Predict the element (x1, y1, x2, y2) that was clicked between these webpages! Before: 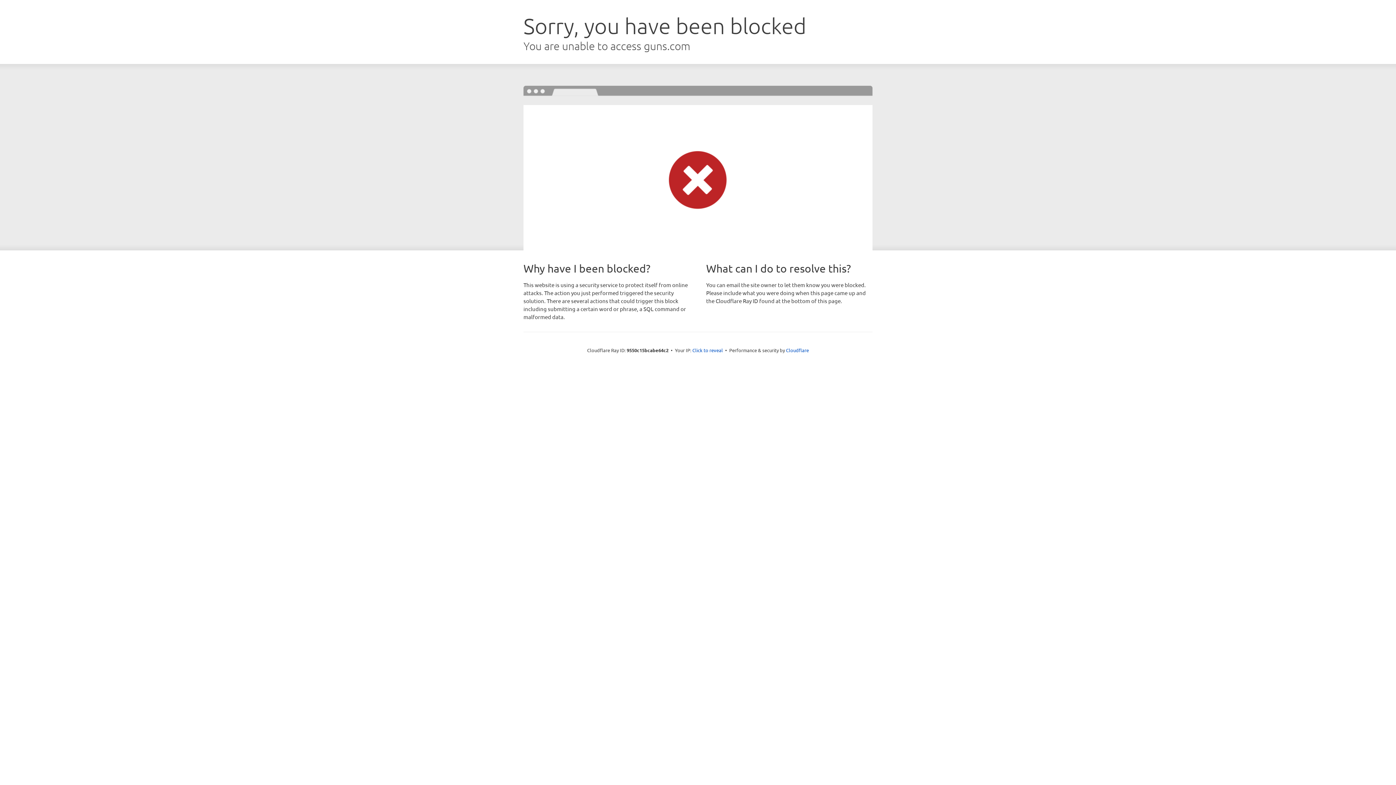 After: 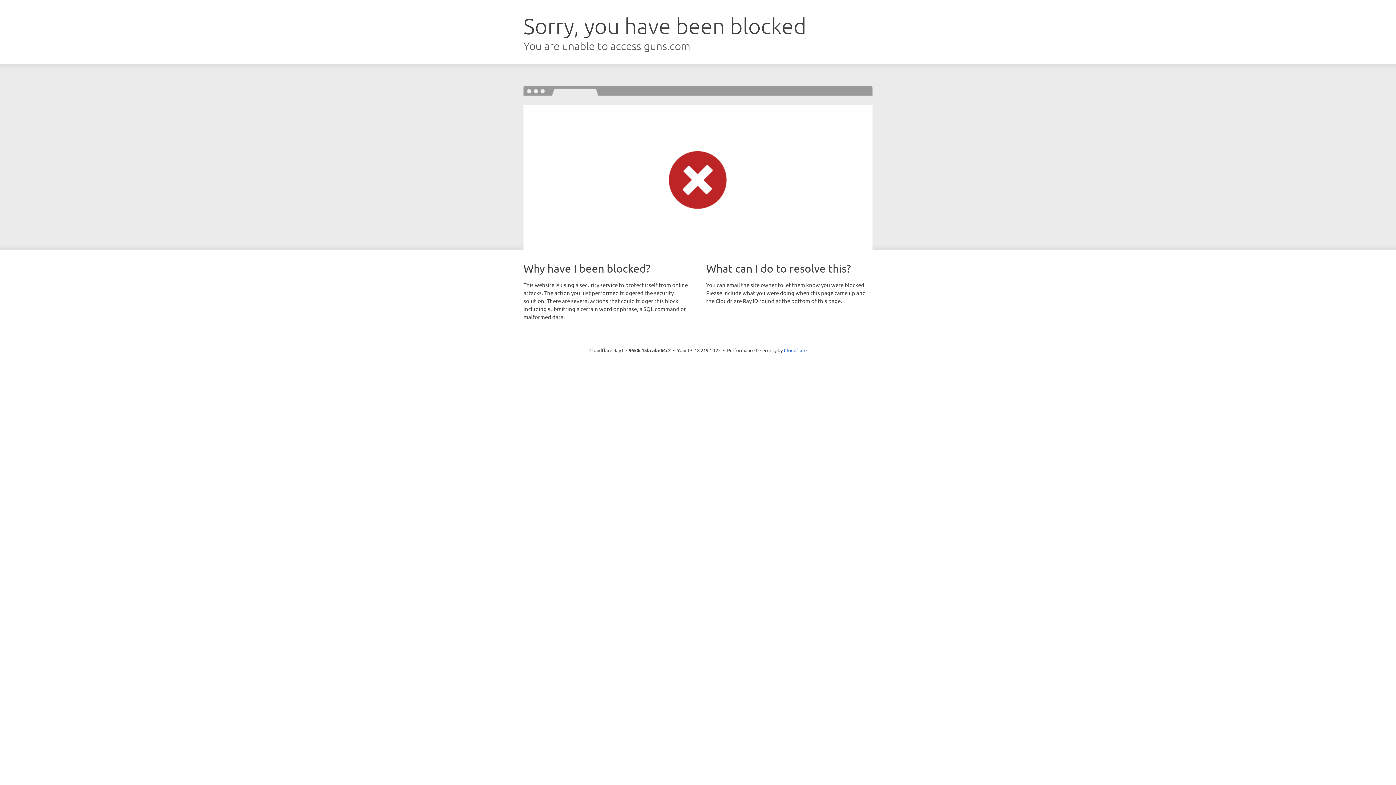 Action: label: Click to reveal bbox: (692, 346, 723, 353)